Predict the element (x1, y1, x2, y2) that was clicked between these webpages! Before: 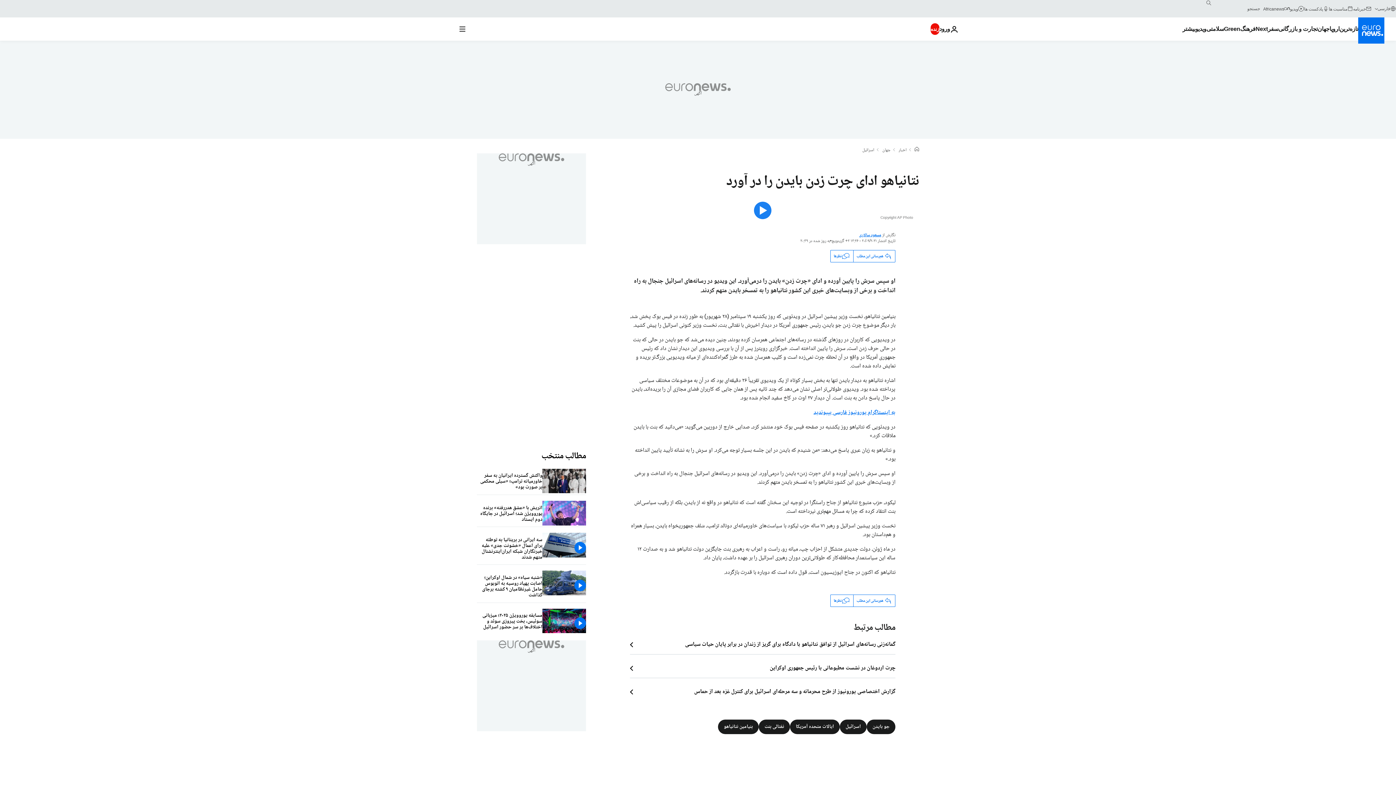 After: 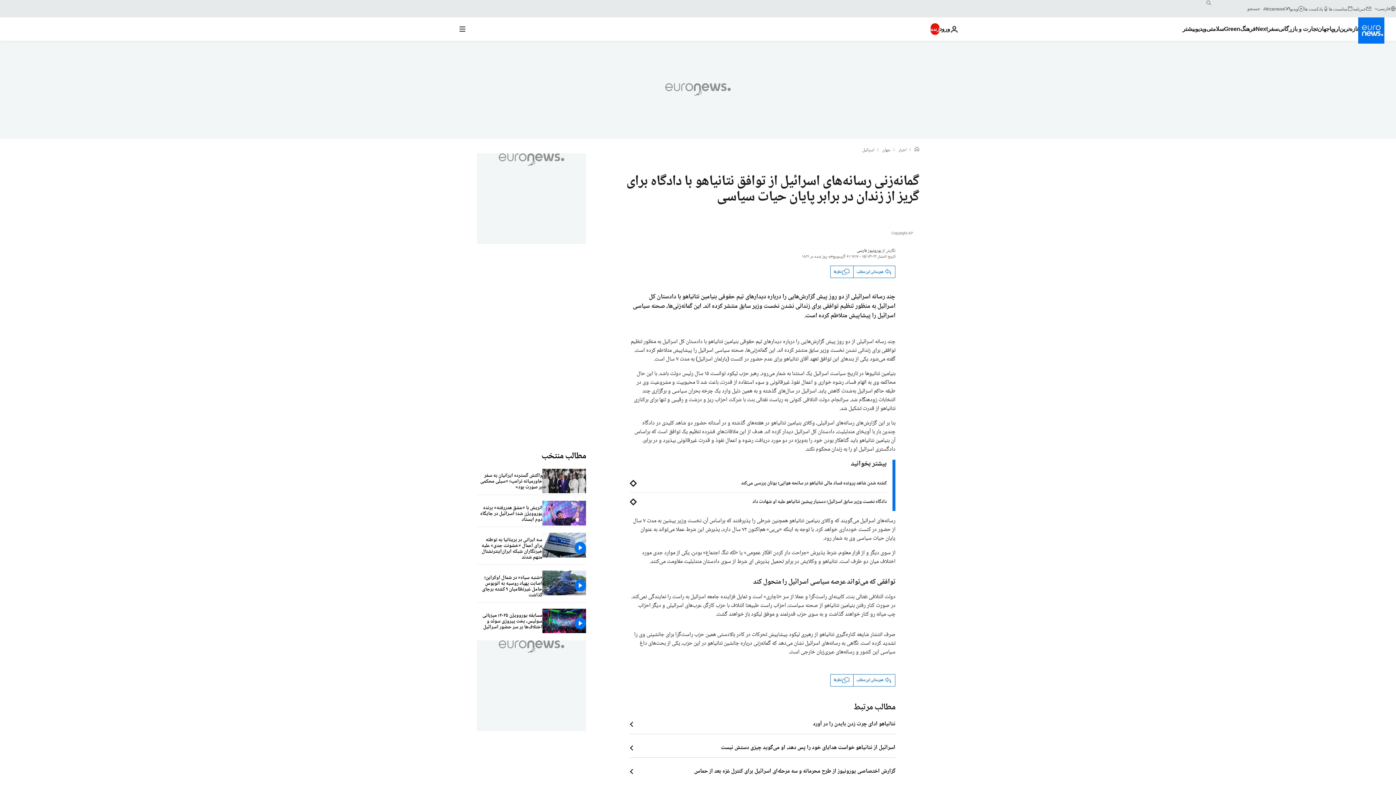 Action: bbox: (630, 641, 895, 648) label: گمانه‌زنی رسانه‌های اسرائیل از توافق نتانیاهو با دادگاه برای گریز از زندان در برابر پایان حیات سیاسی